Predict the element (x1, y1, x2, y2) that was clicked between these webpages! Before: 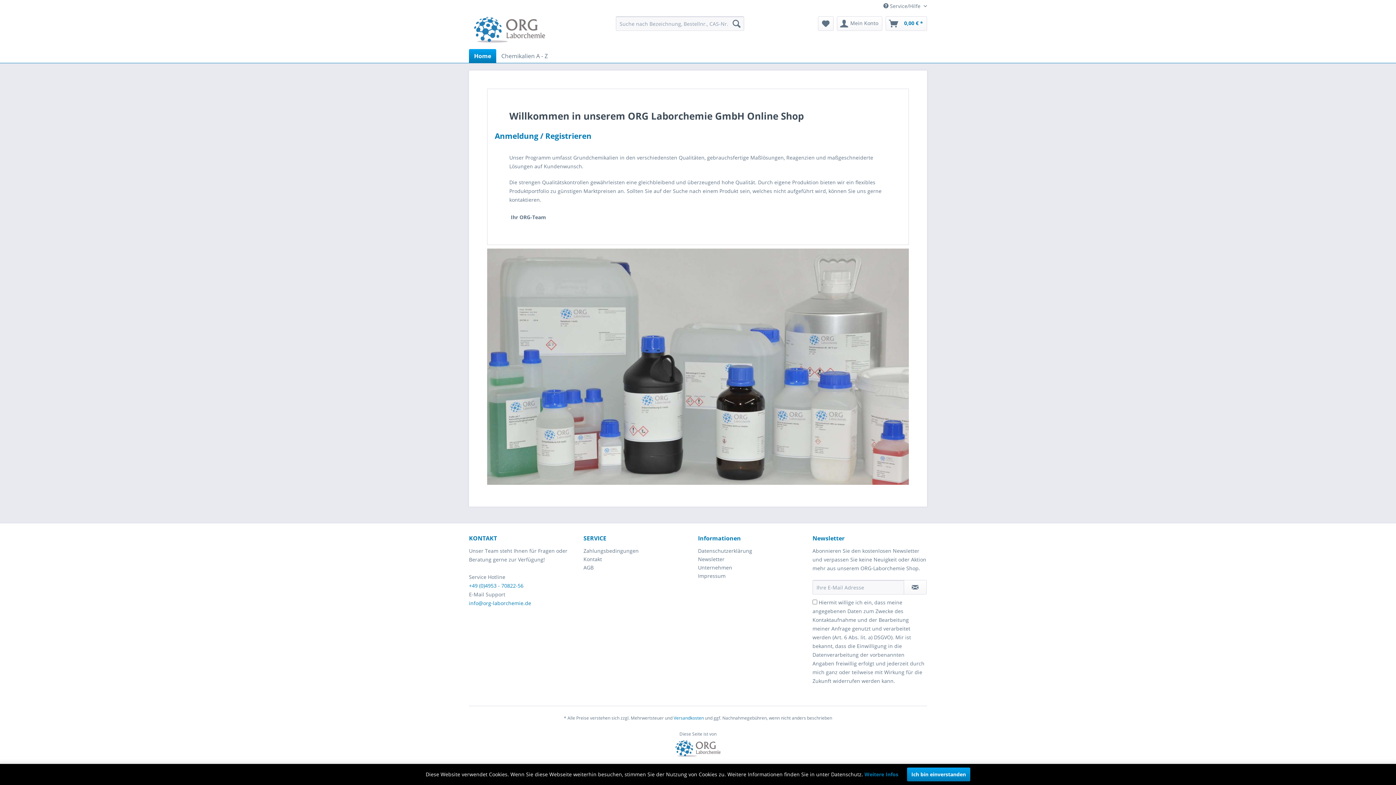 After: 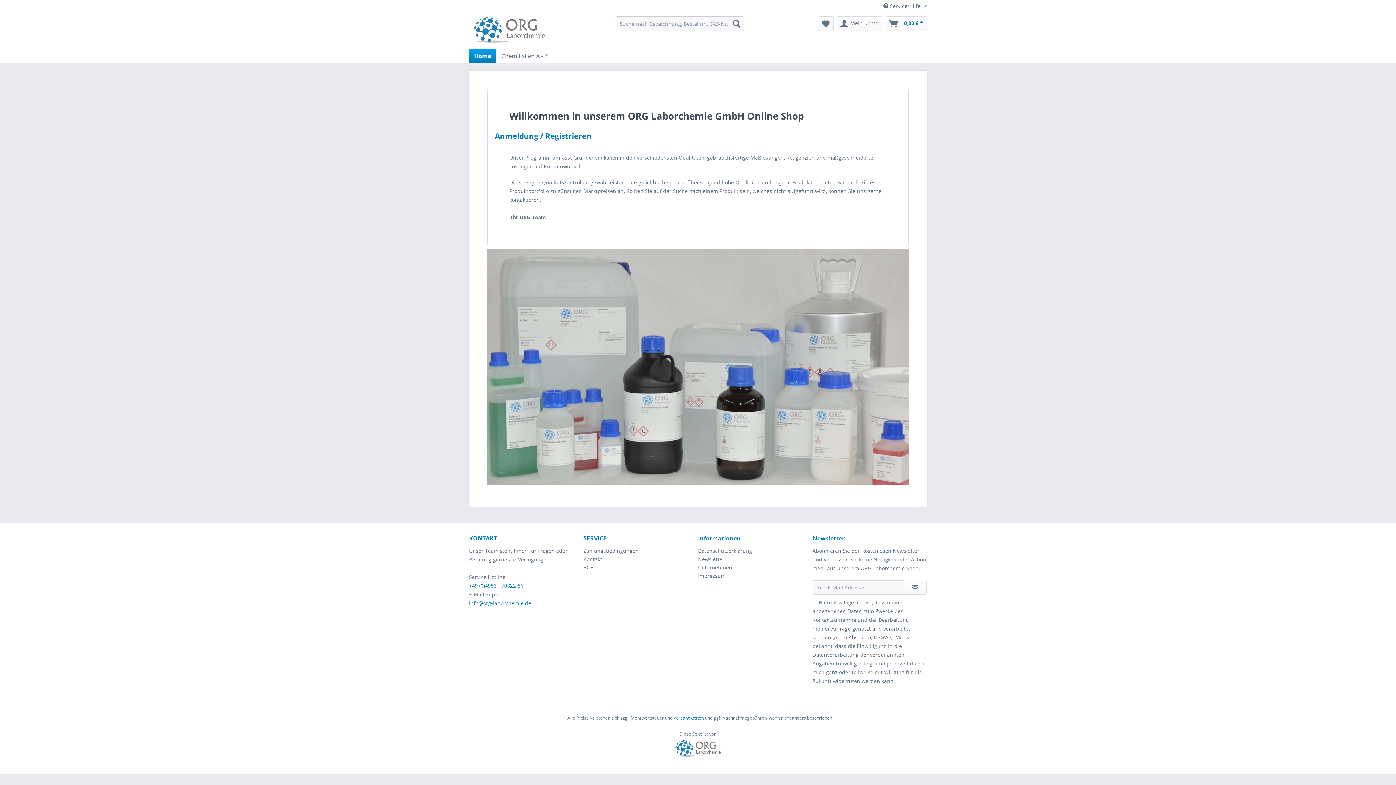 Action: bbox: (907, 768, 970, 781) label: Ich bin einverstanden